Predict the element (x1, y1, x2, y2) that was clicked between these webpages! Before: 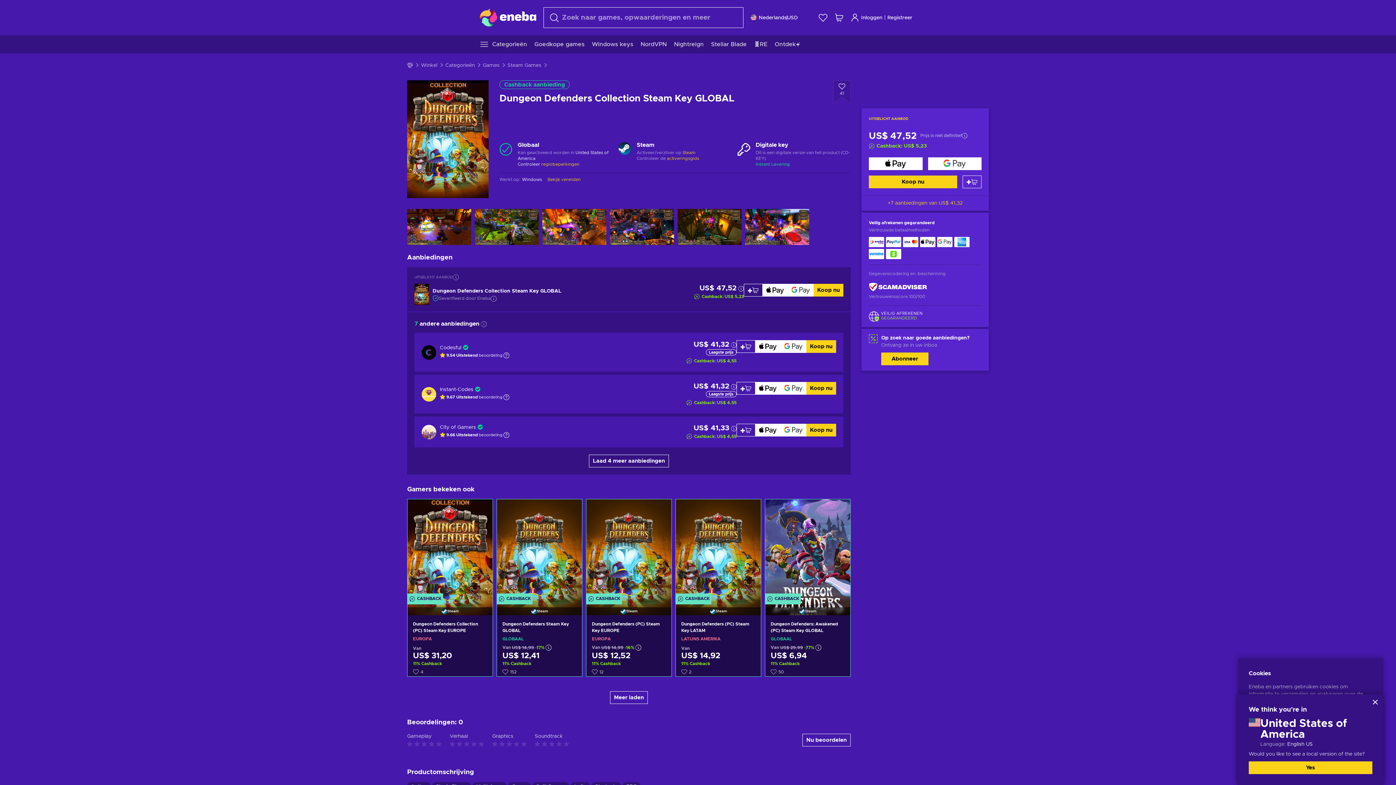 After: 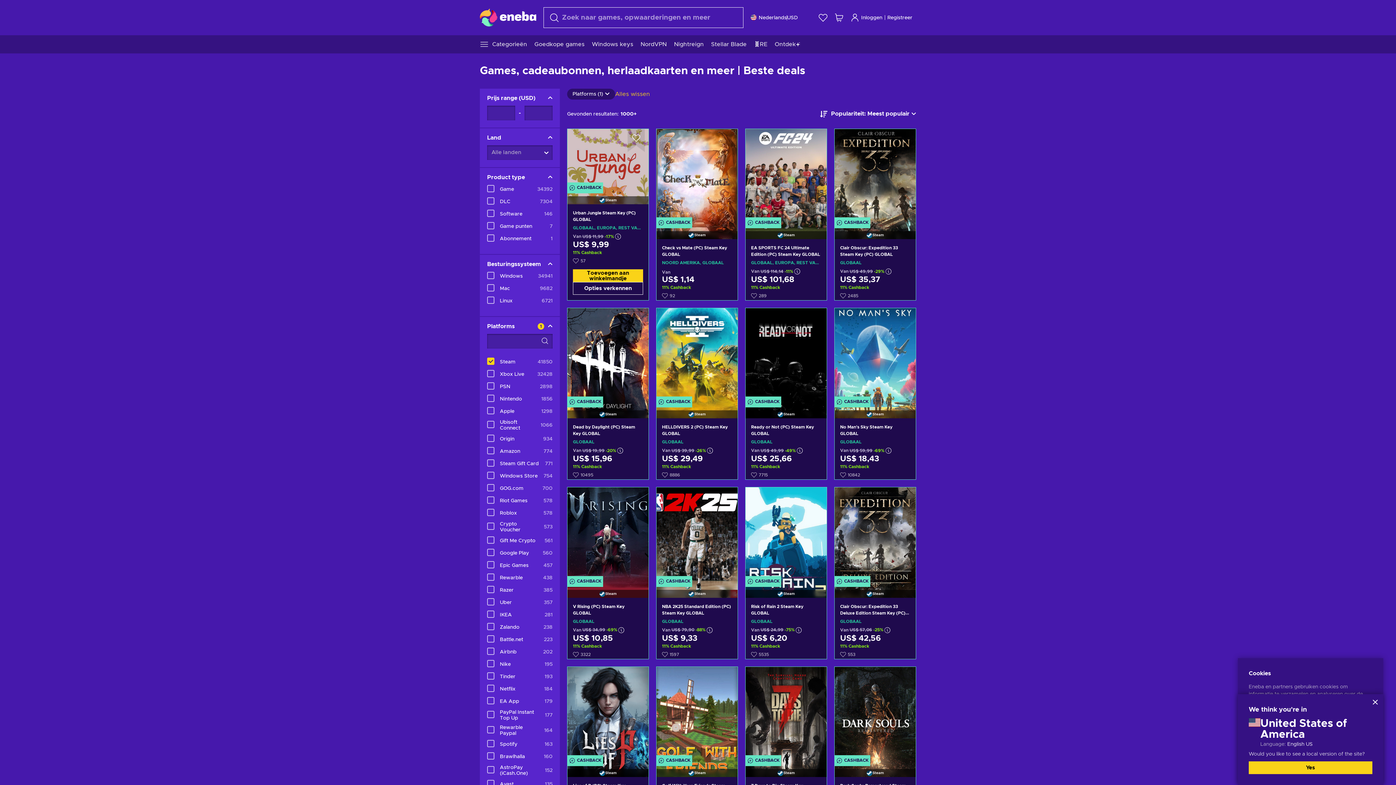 Action: bbox: (618, 142, 631, 156)